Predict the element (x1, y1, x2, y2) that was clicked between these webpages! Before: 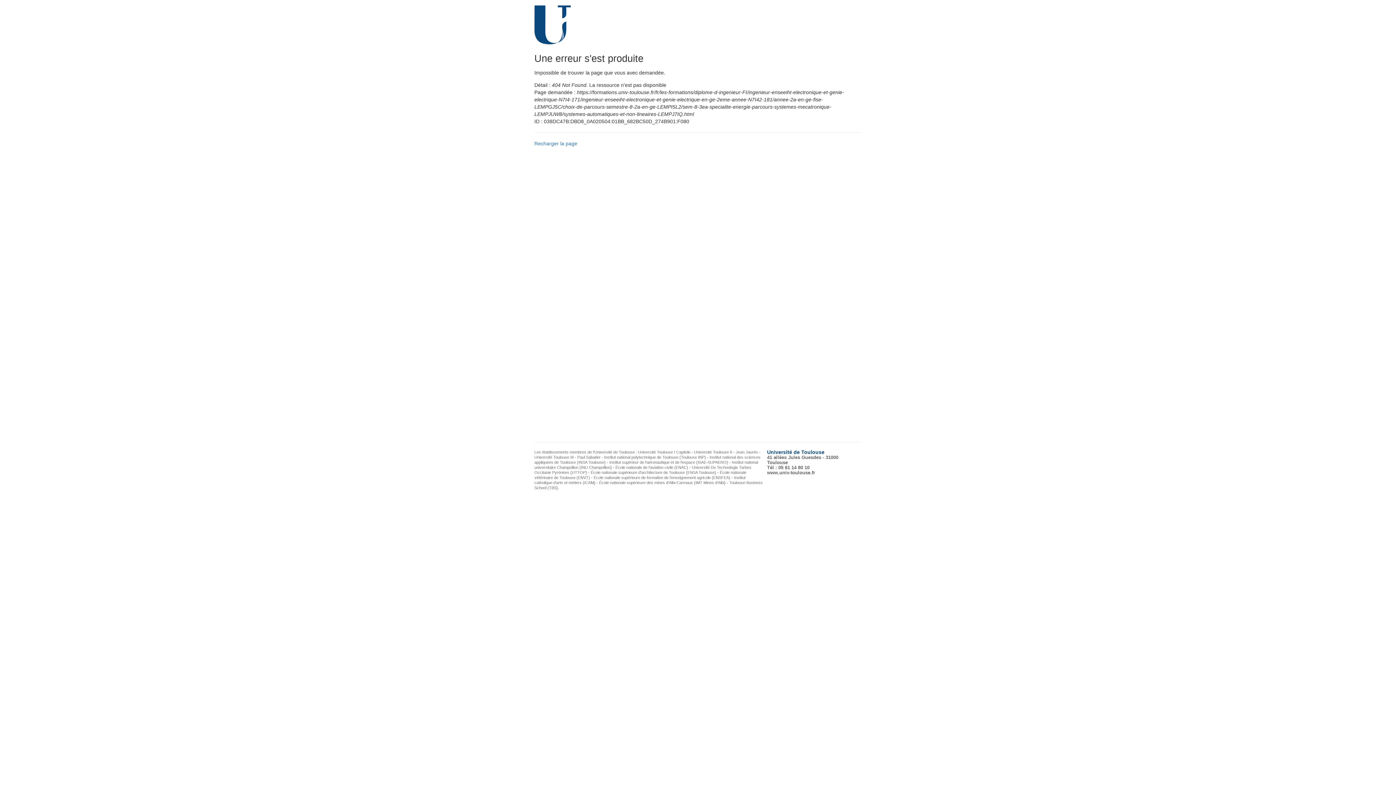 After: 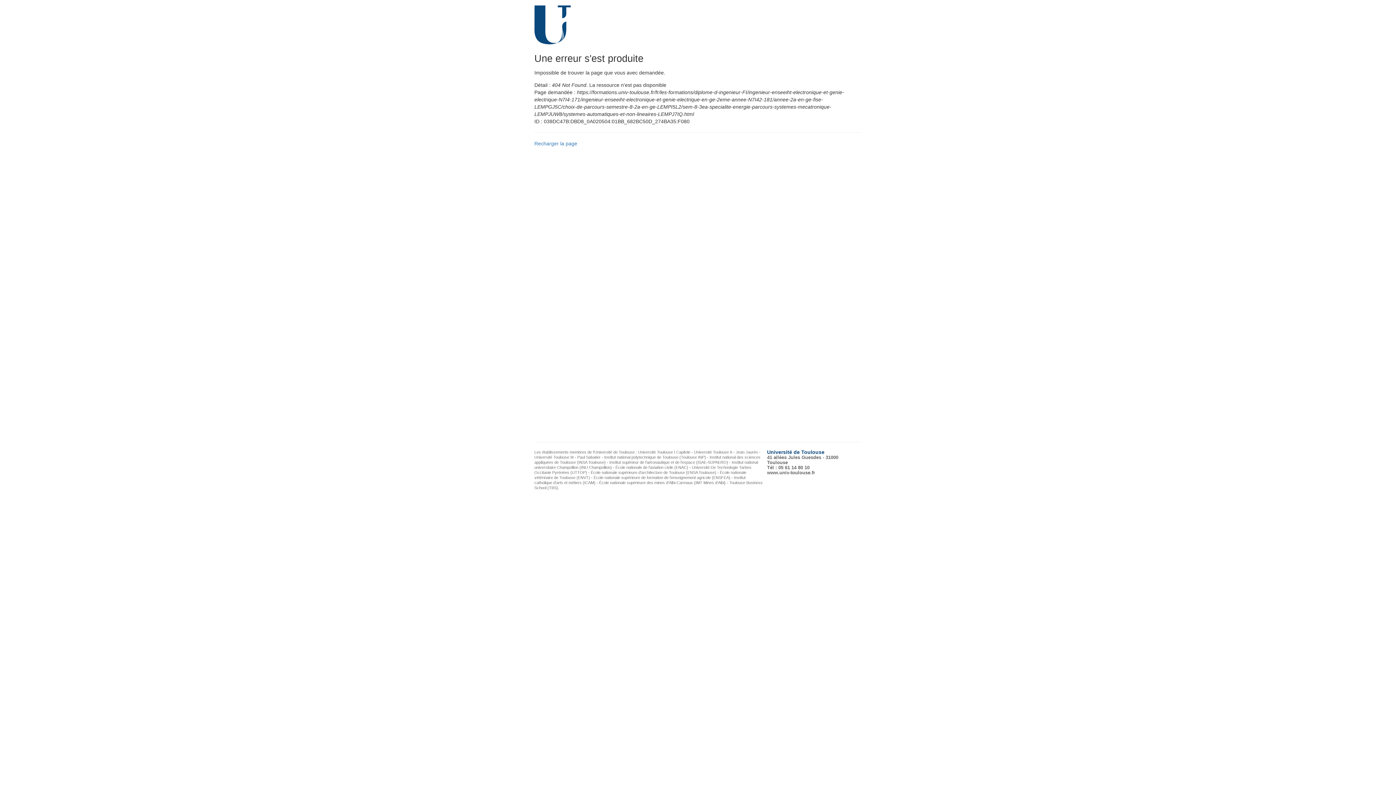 Action: bbox: (534, 140, 577, 146) label: Recharger la page